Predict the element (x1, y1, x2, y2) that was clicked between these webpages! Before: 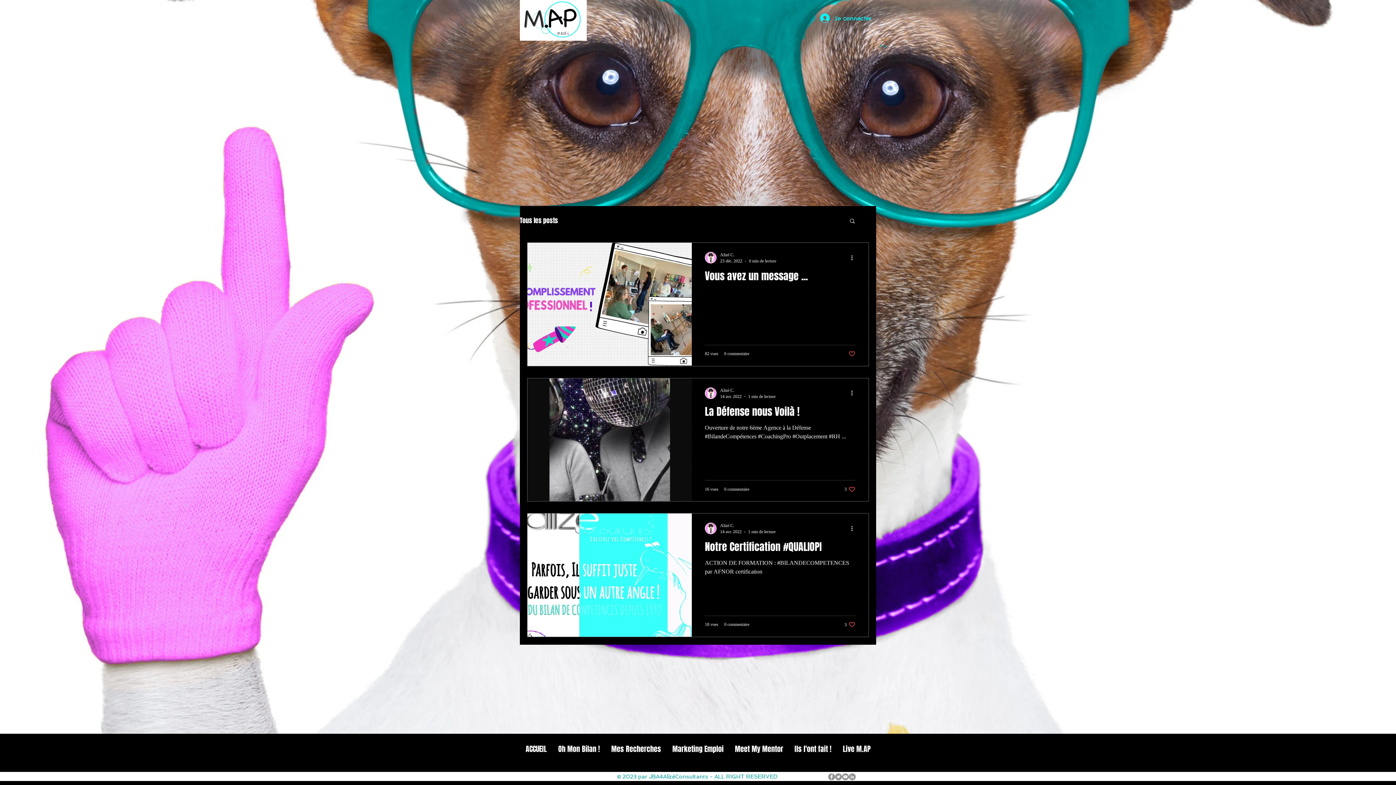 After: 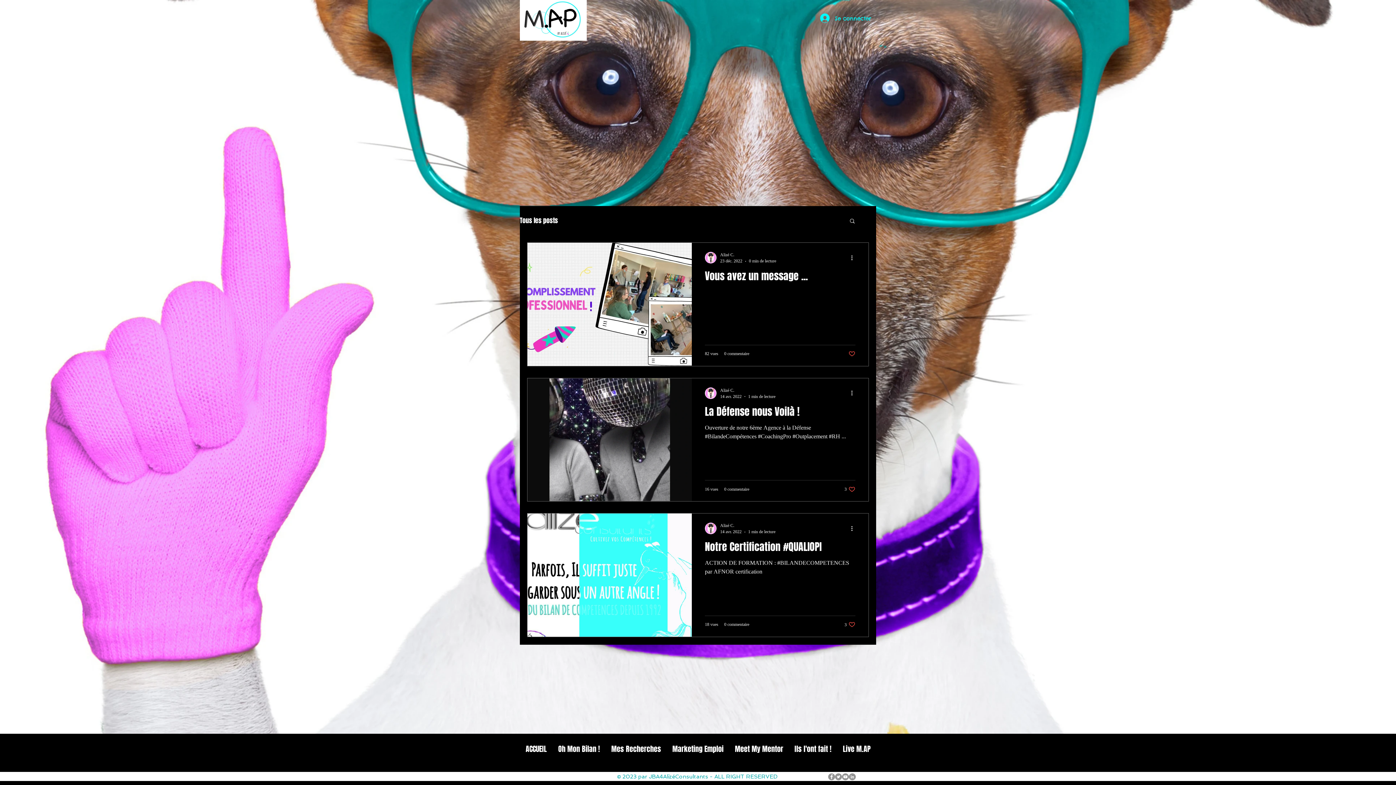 Action: label: Twitter Alizé bbox: (835, 773, 842, 780)